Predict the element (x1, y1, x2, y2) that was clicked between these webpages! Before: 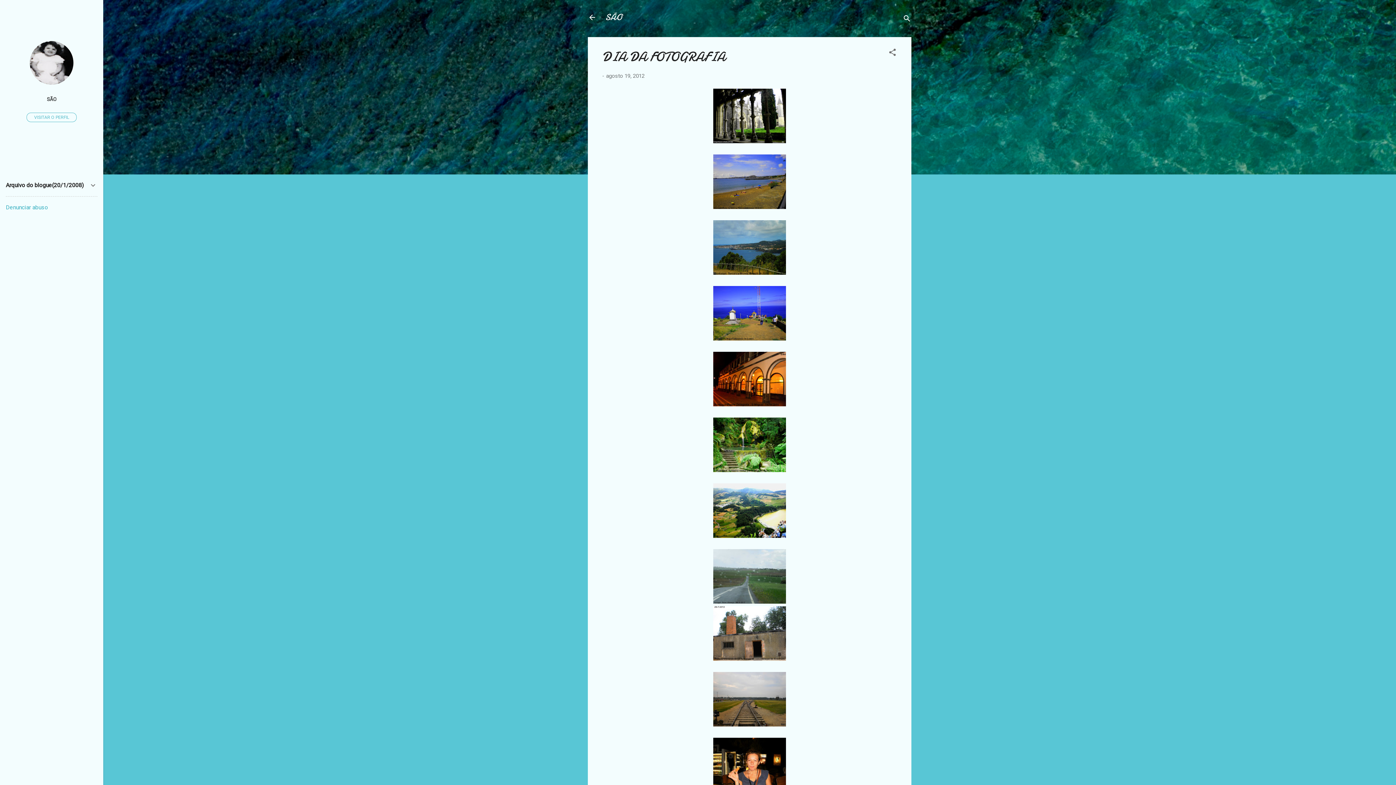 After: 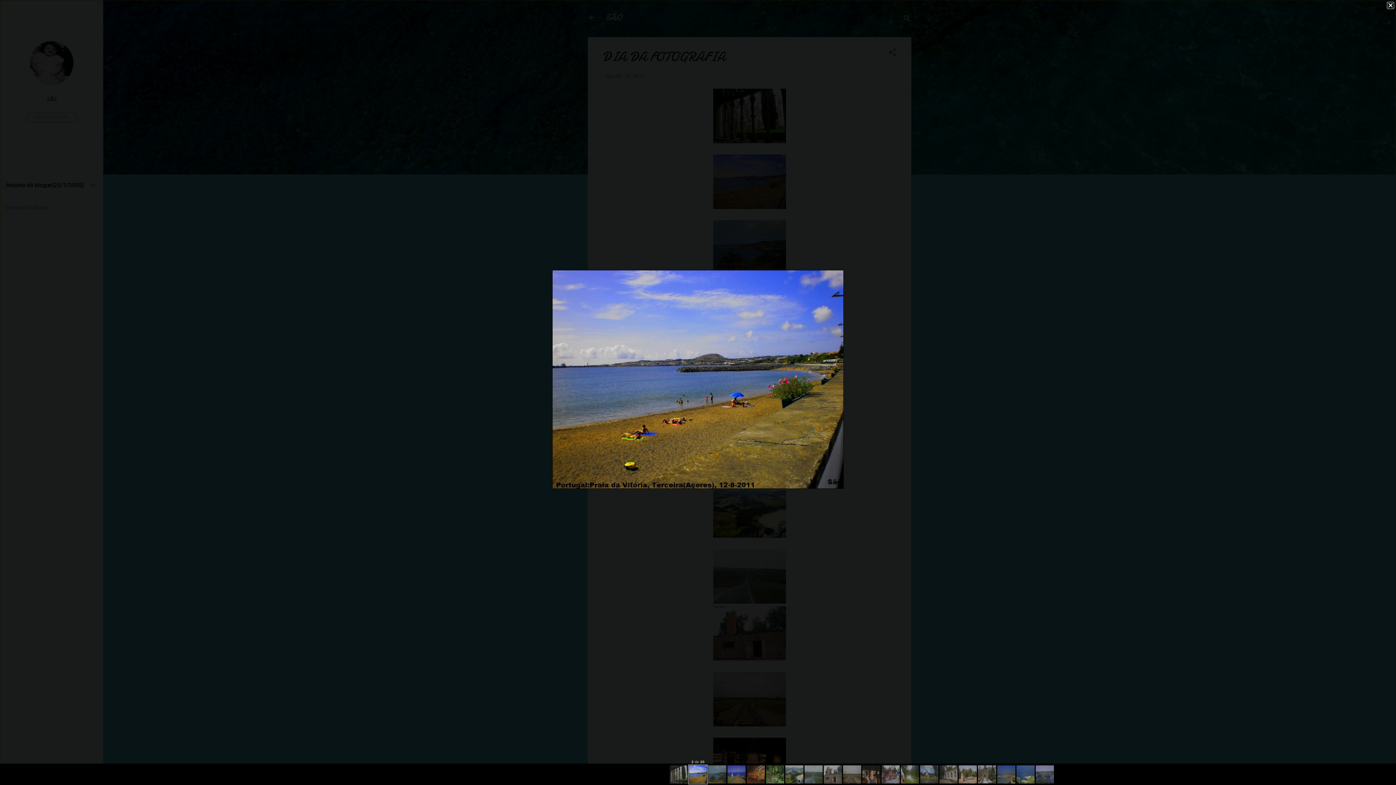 Action: bbox: (713, 154, 786, 211)